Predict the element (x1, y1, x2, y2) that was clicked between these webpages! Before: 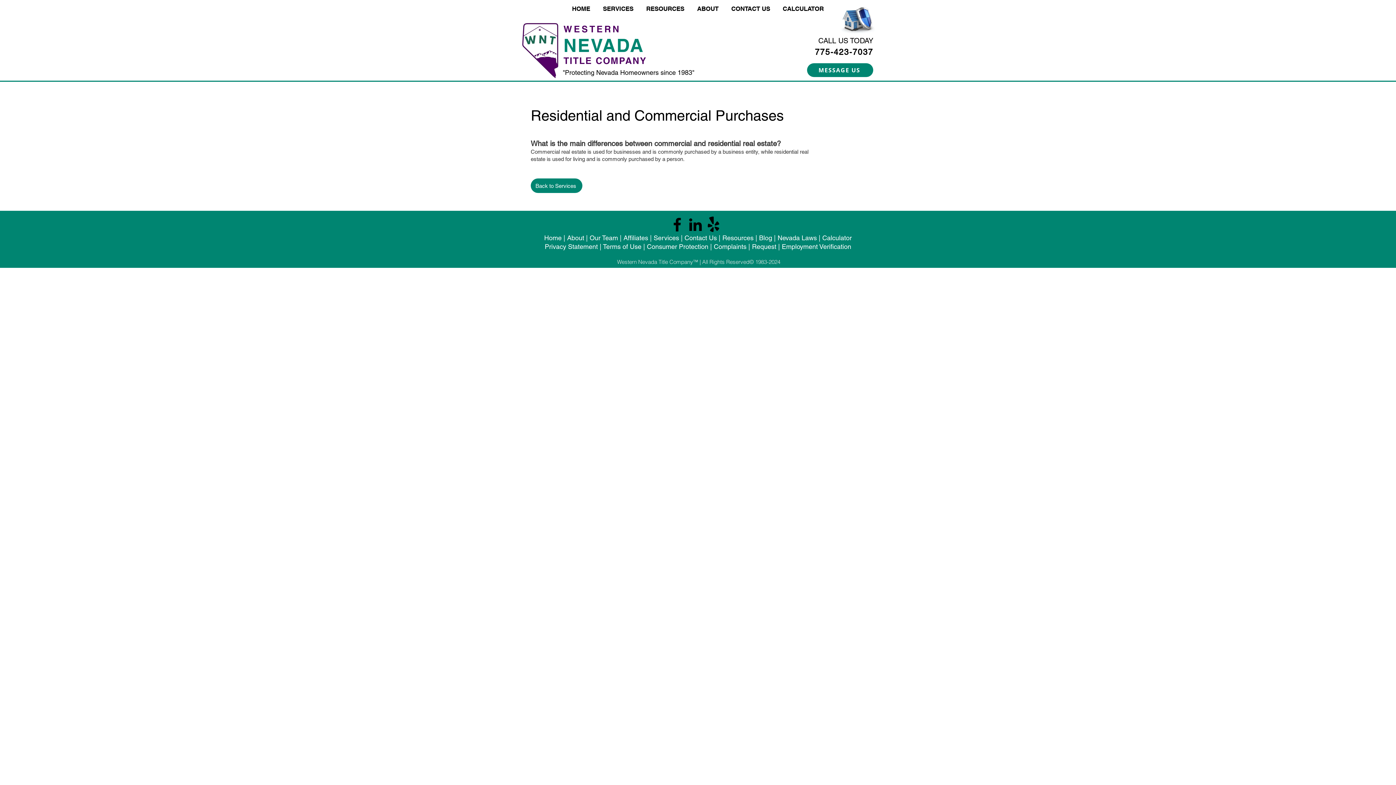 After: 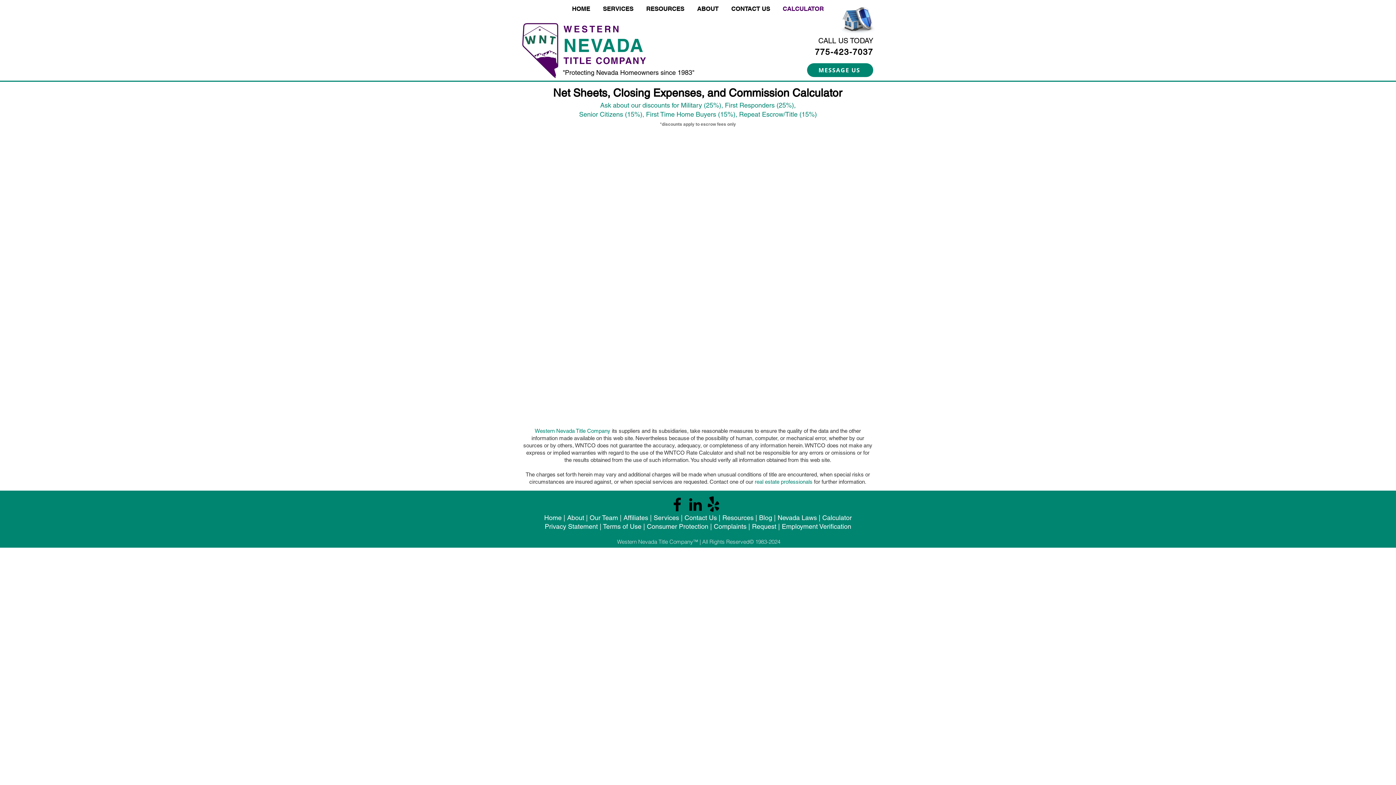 Action: label: Calculator bbox: (822, 234, 852, 241)